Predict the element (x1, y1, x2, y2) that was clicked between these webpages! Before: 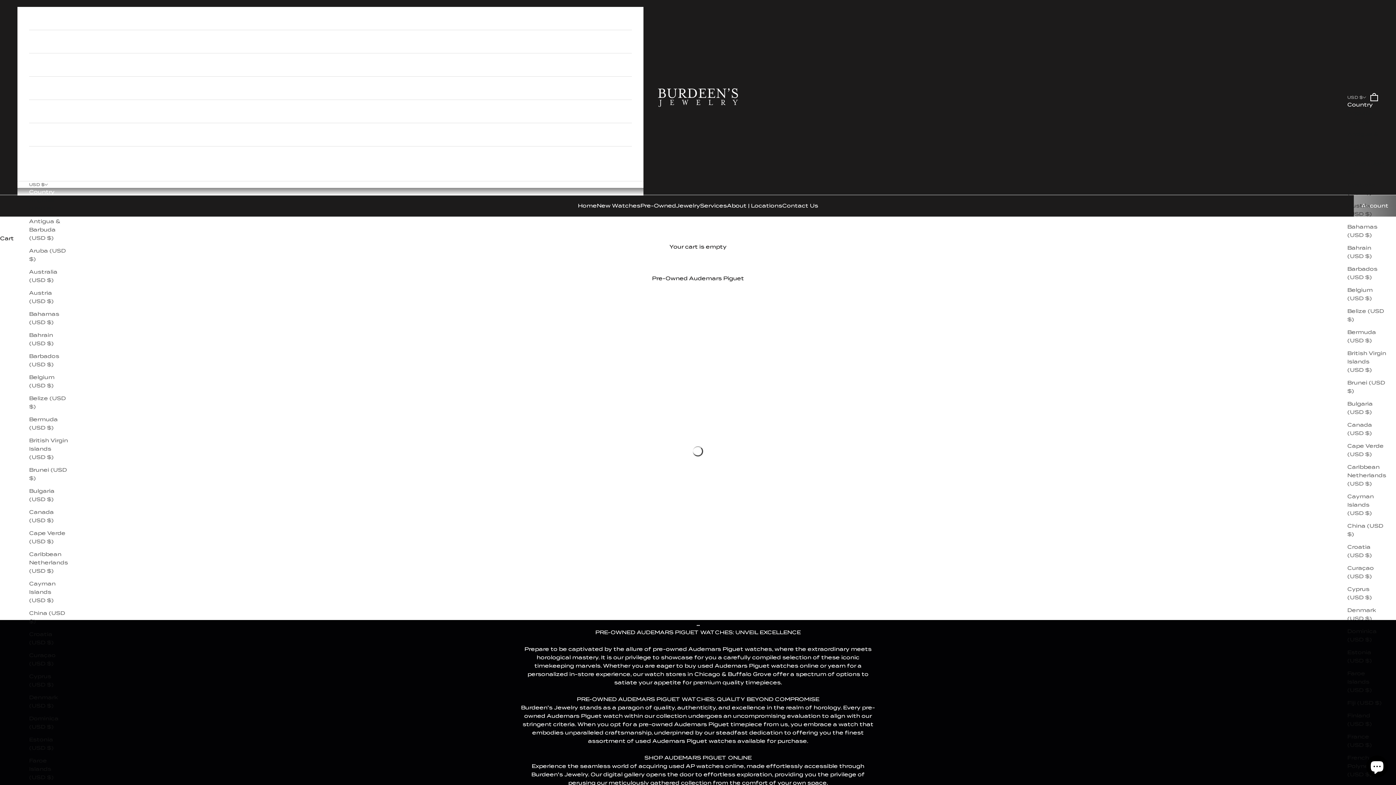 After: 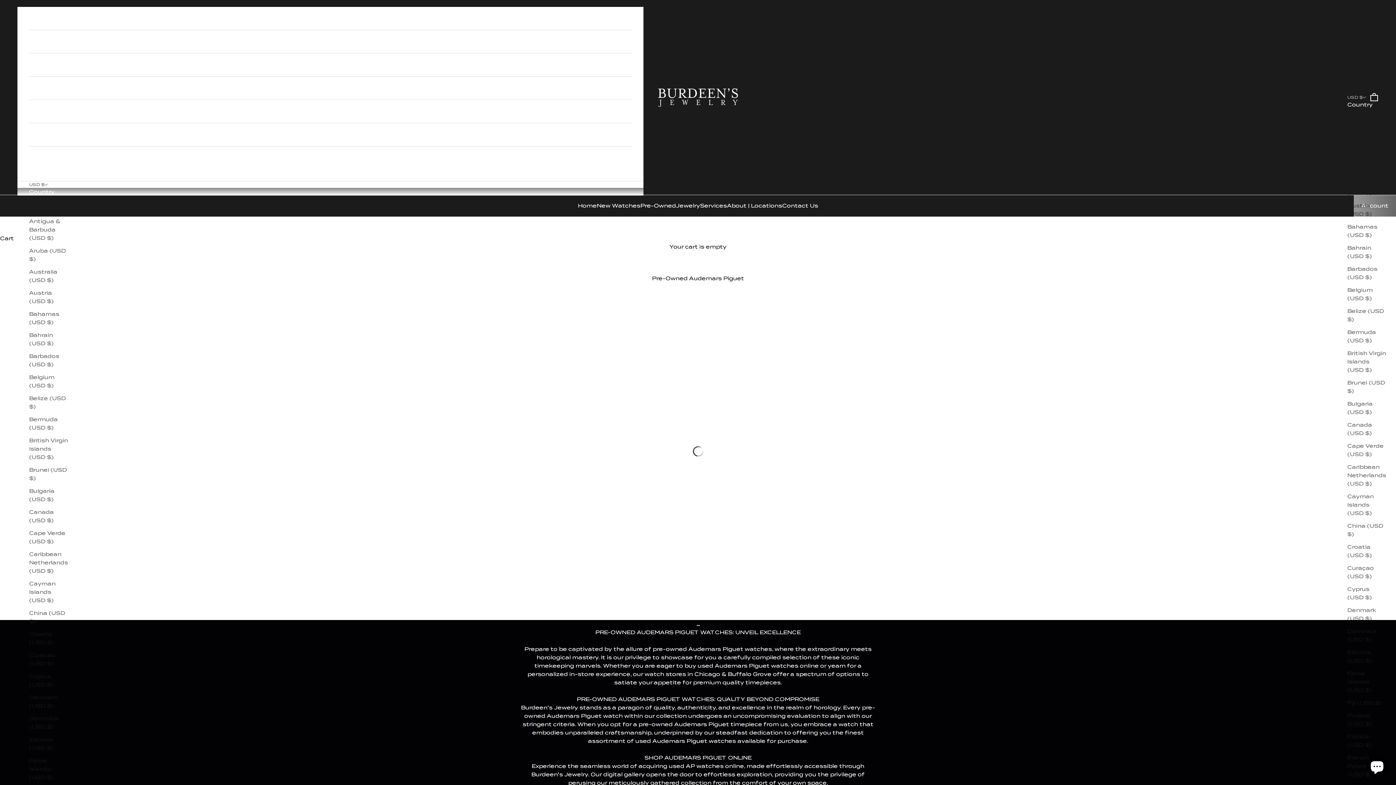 Action: label: Anguilla (USD $) bbox: (29, 196, 68, 213)